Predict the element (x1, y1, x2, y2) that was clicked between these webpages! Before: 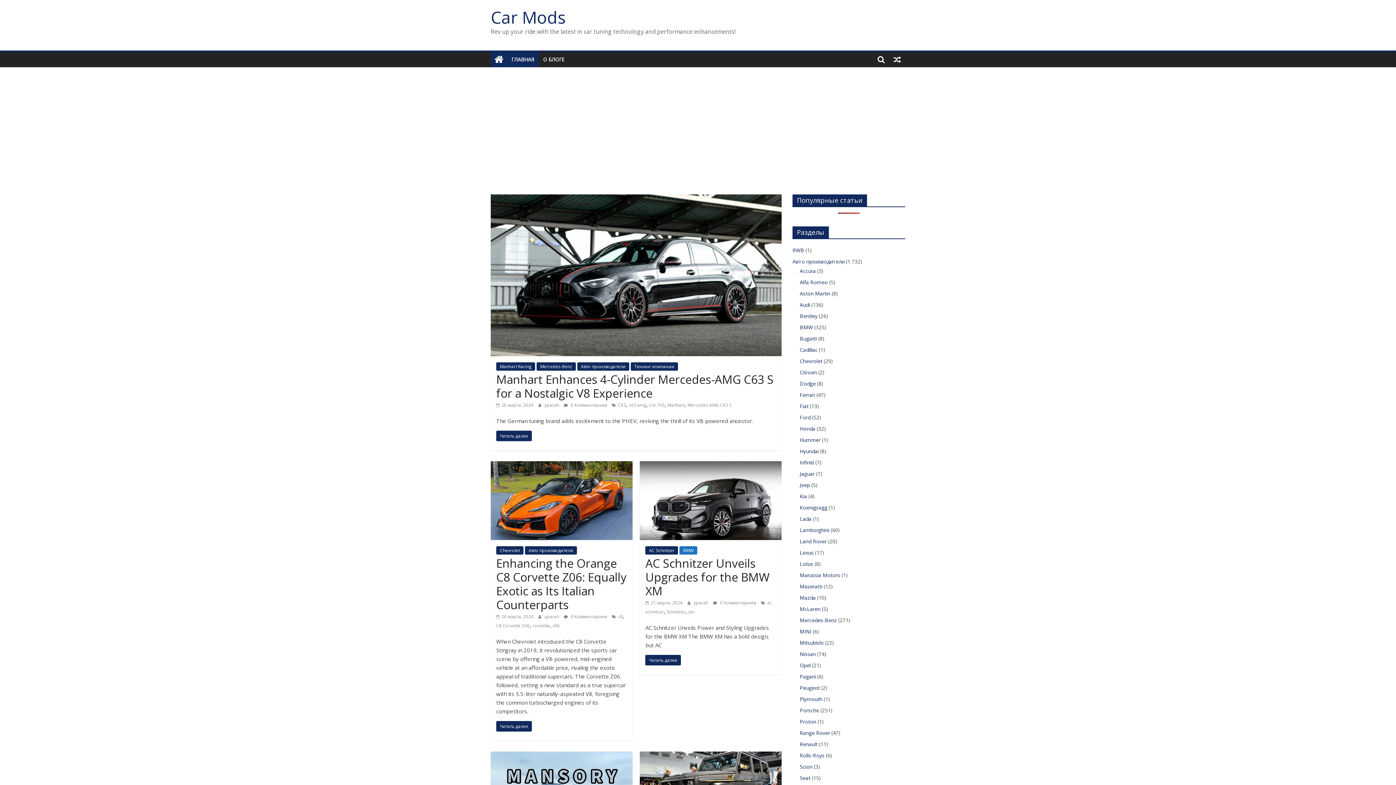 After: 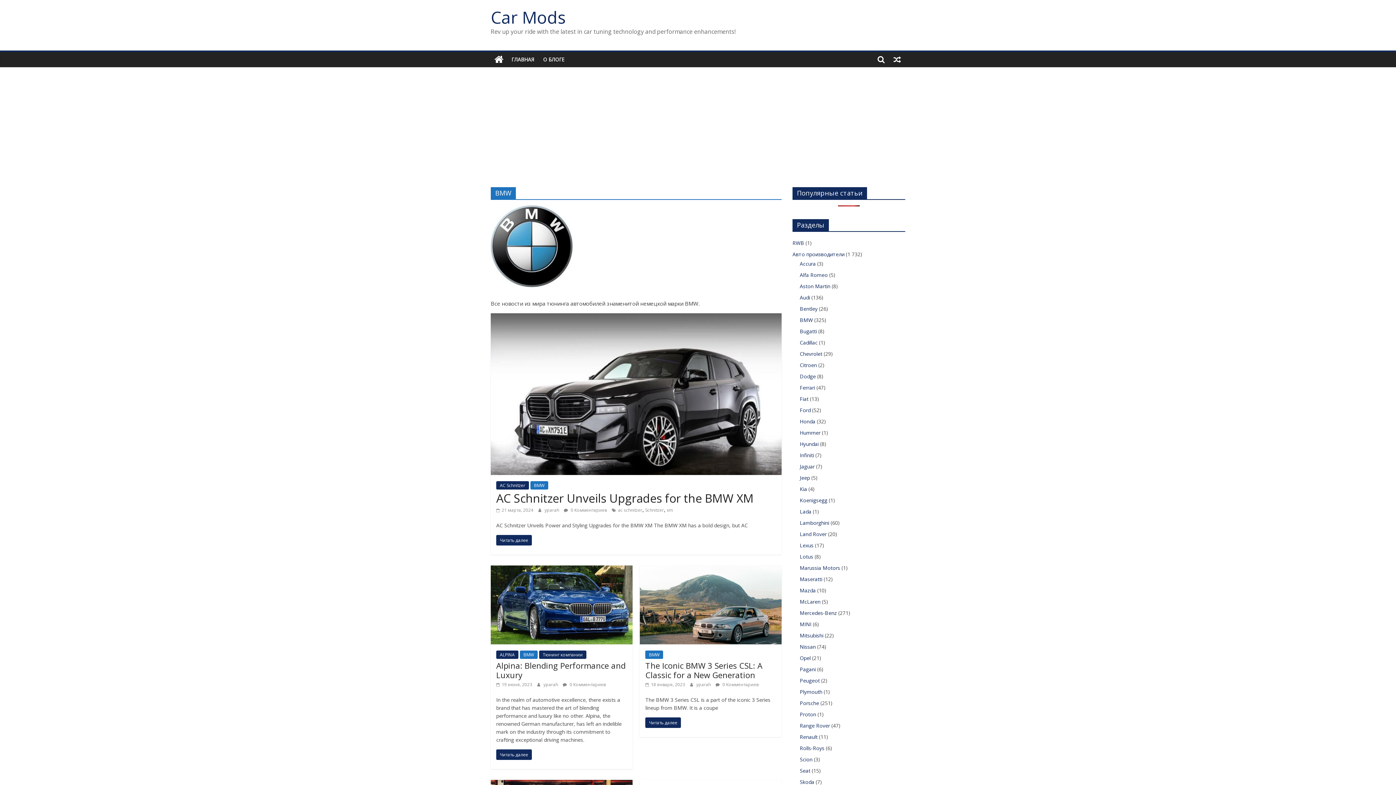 Action: bbox: (679, 546, 697, 554) label: BMW